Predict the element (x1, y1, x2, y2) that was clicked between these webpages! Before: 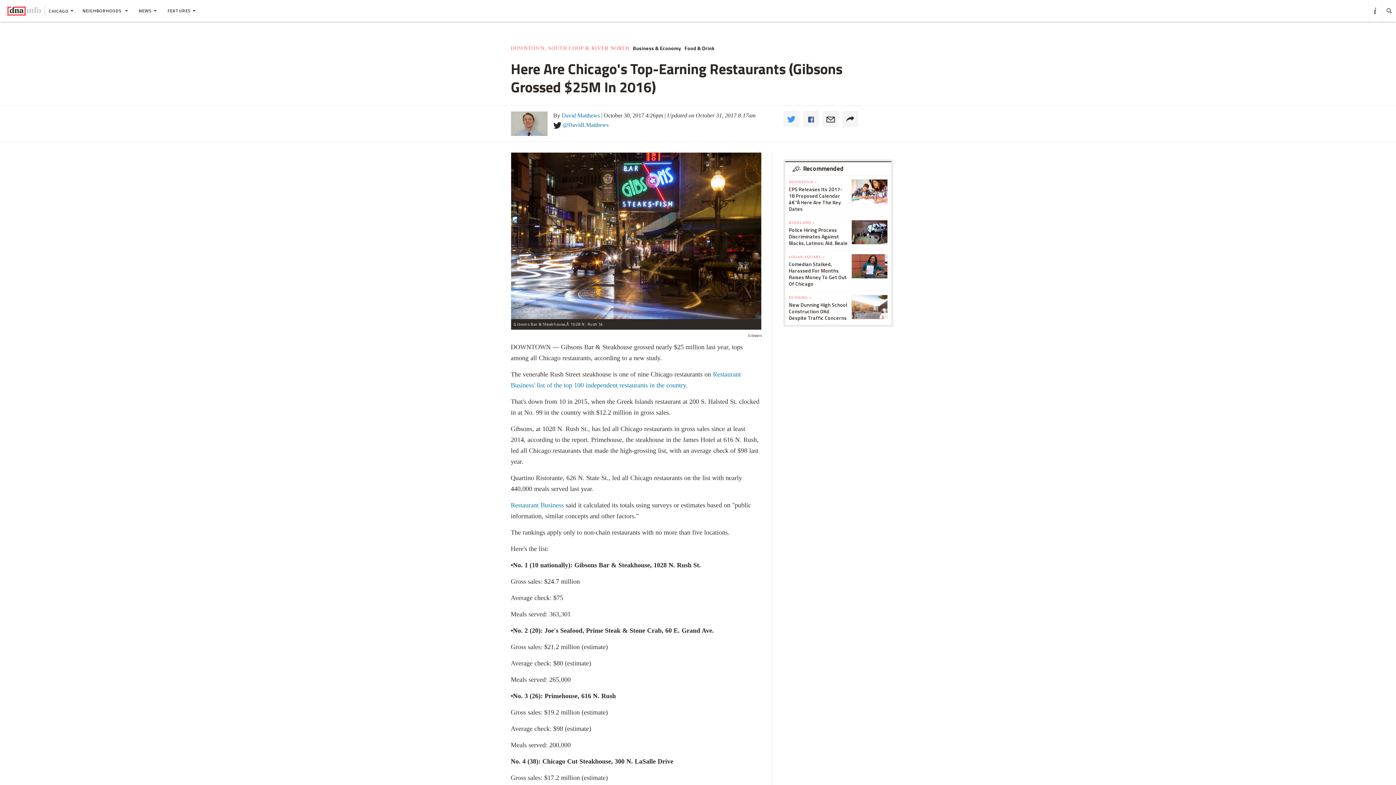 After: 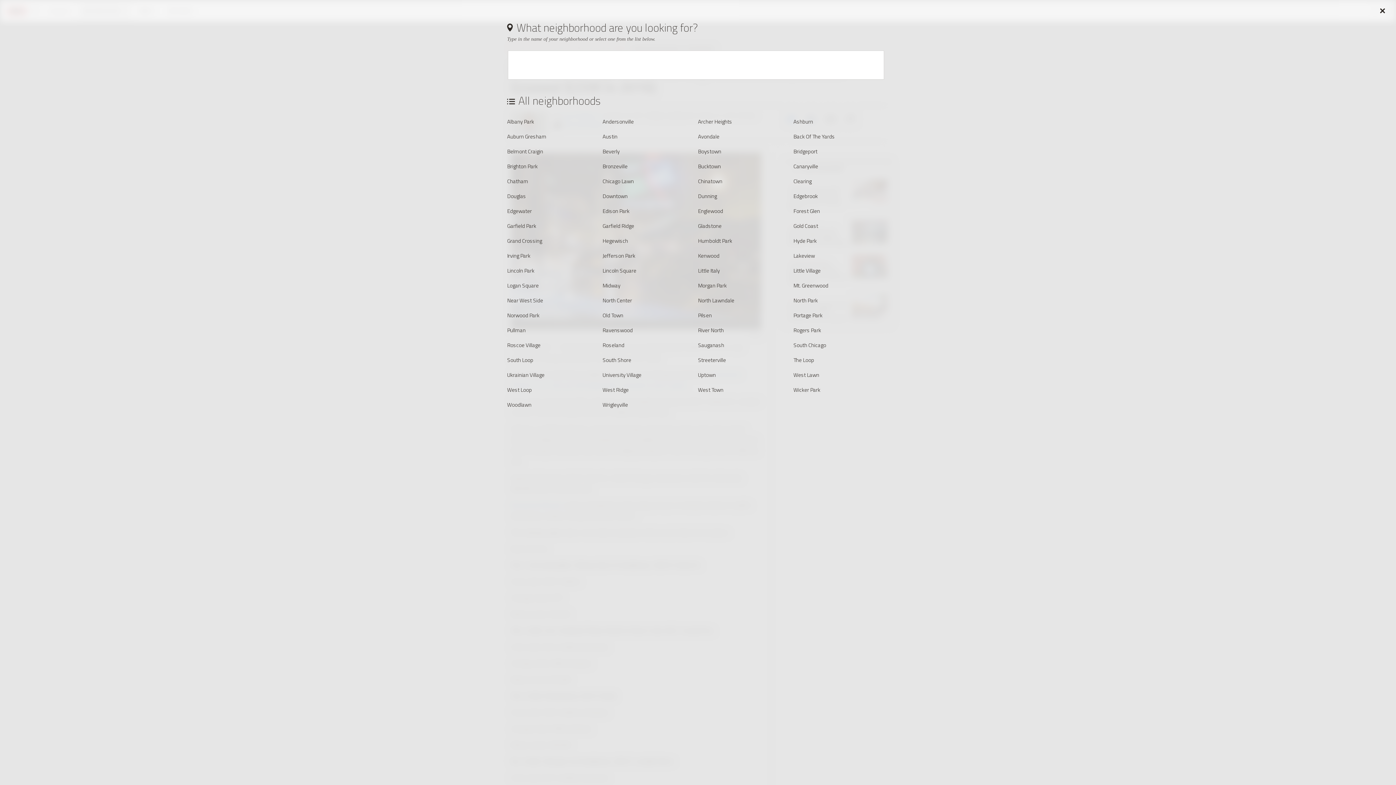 Action: bbox: (77, 0, 133, 21) label: NEIGHBORHOODS 